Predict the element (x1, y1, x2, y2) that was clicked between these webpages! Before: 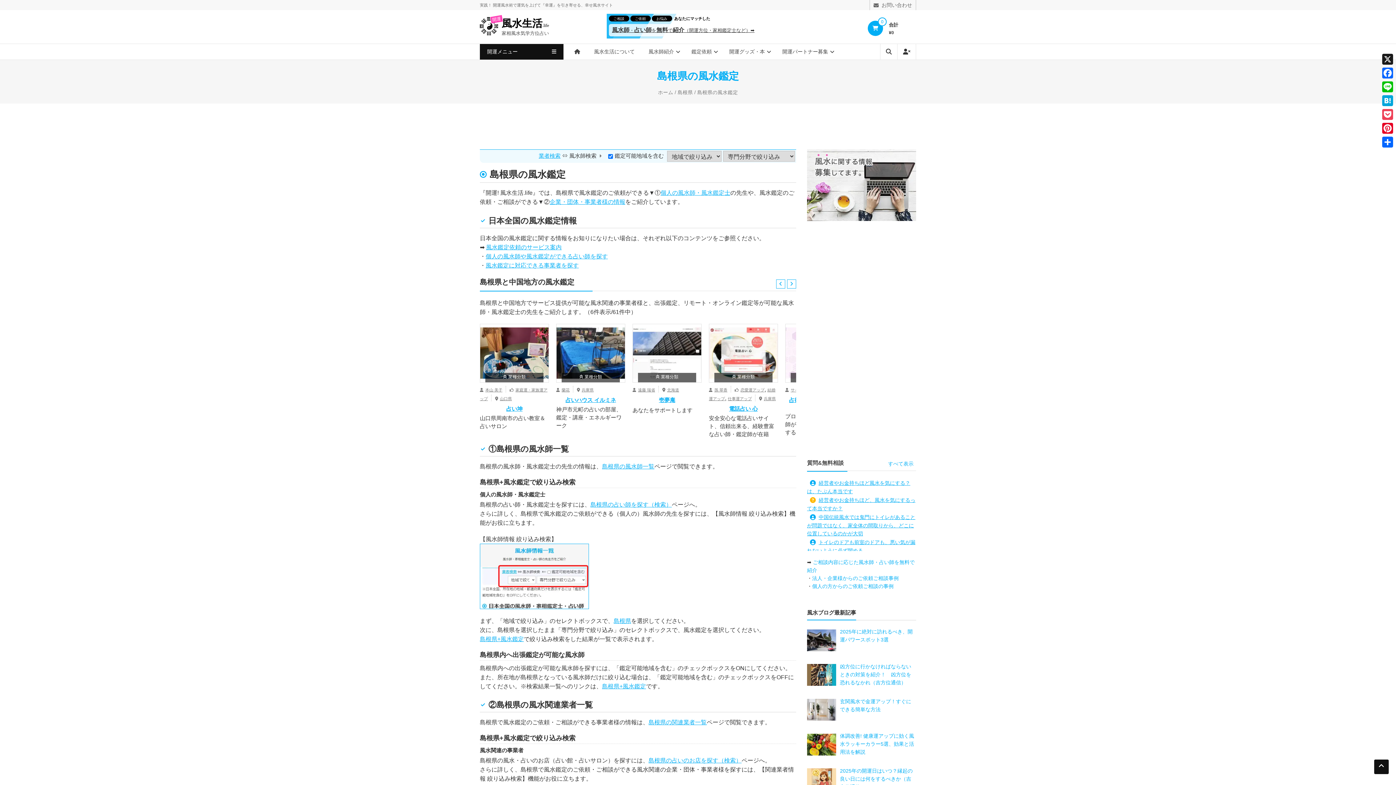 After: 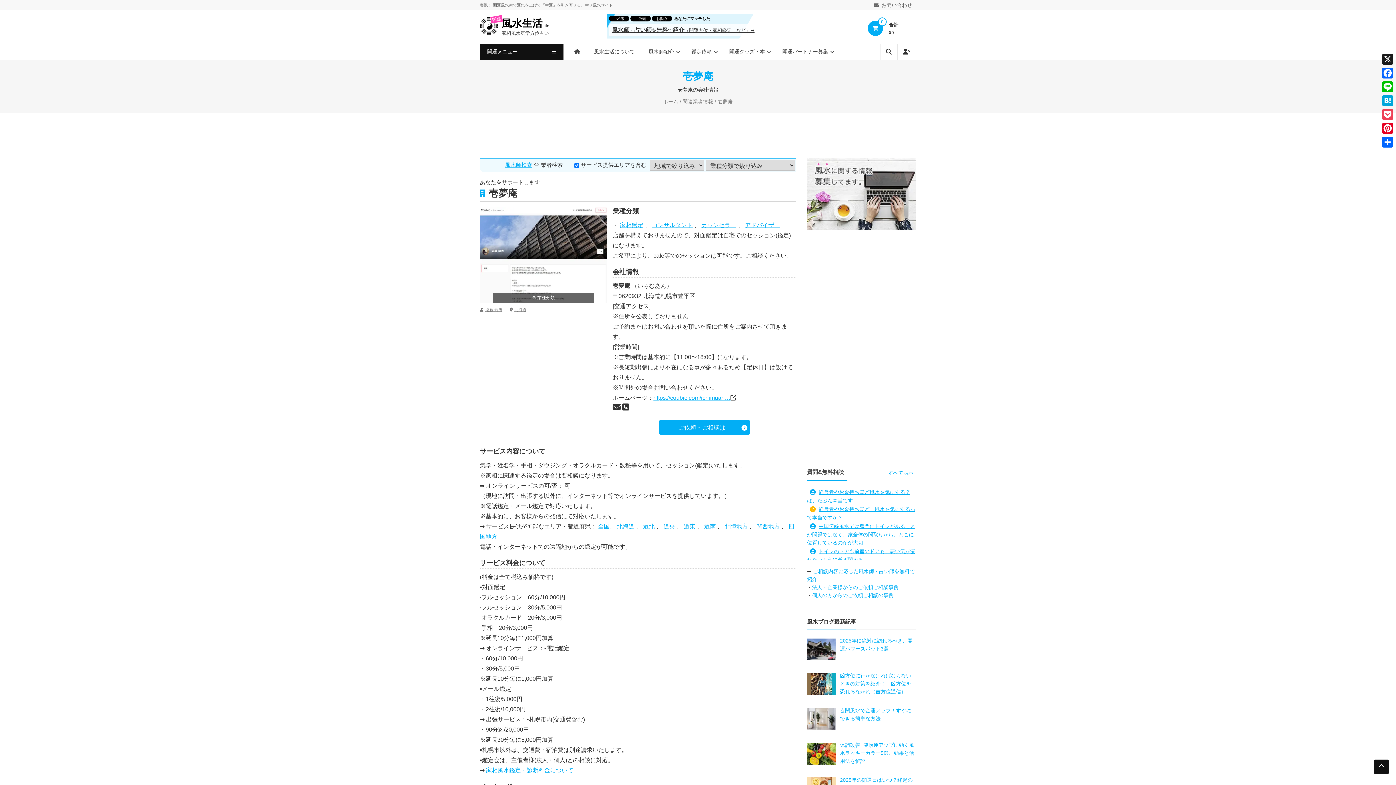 Action: bbox: (632, 406, 701, 413) label: あなたをサポートします